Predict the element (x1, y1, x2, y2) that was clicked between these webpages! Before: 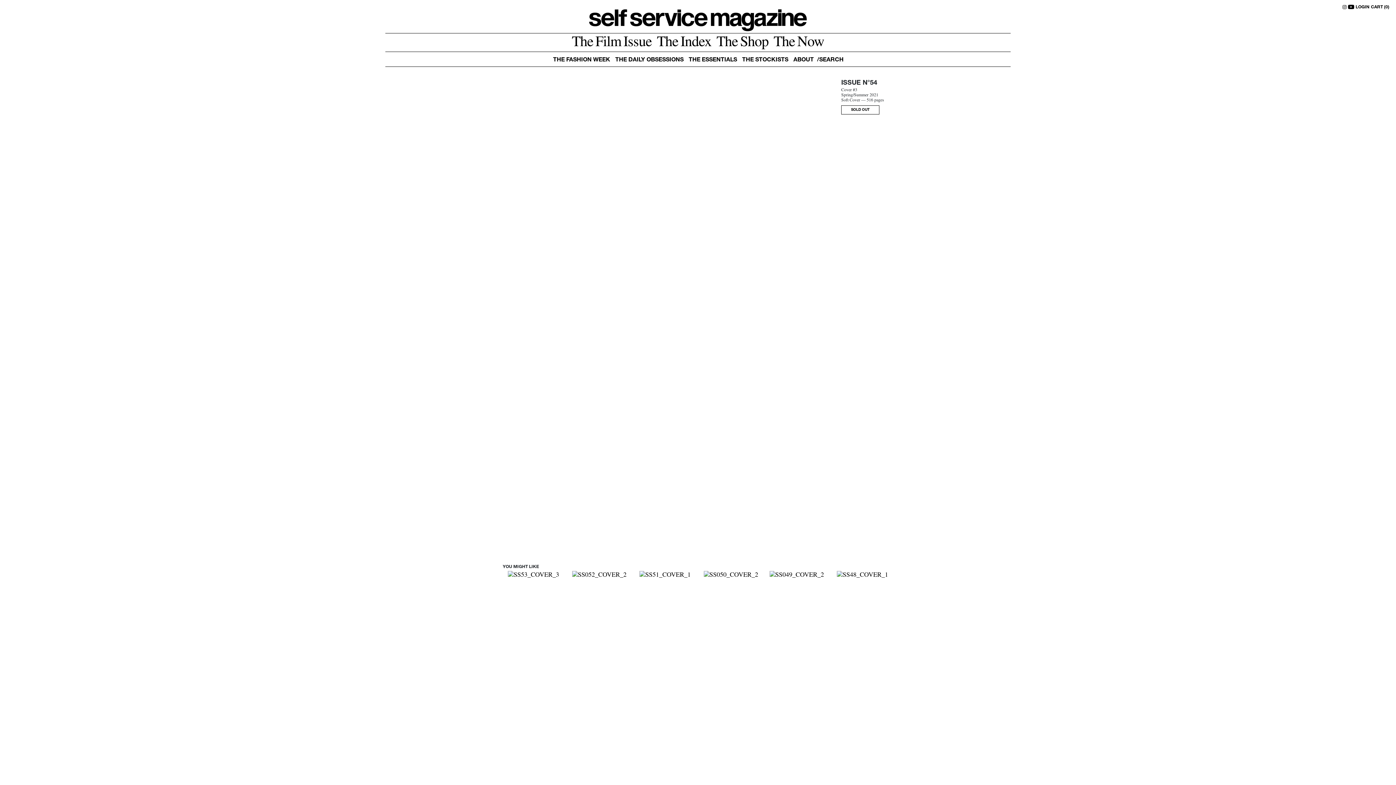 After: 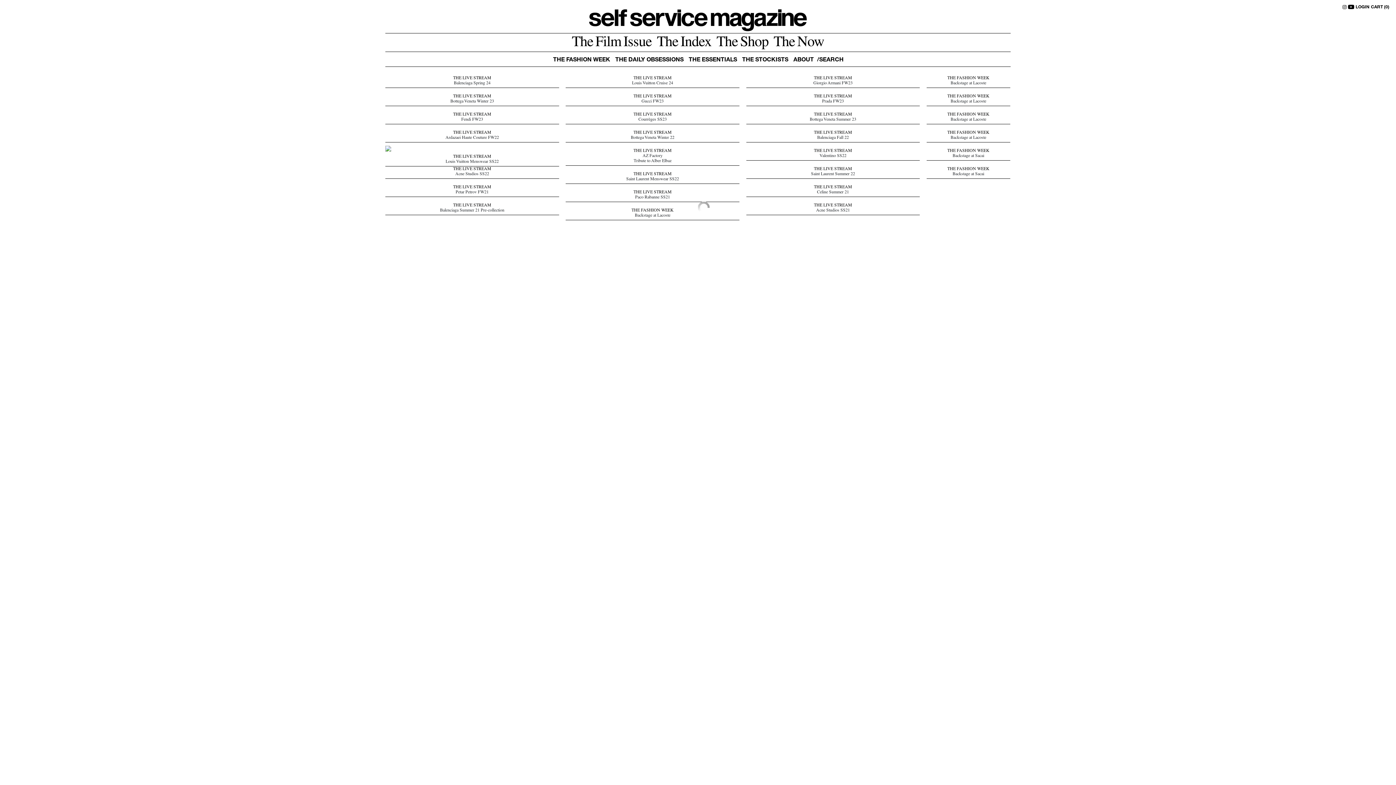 Action: bbox: (550, 53, 612, 66) label: THE FASHION WEEK